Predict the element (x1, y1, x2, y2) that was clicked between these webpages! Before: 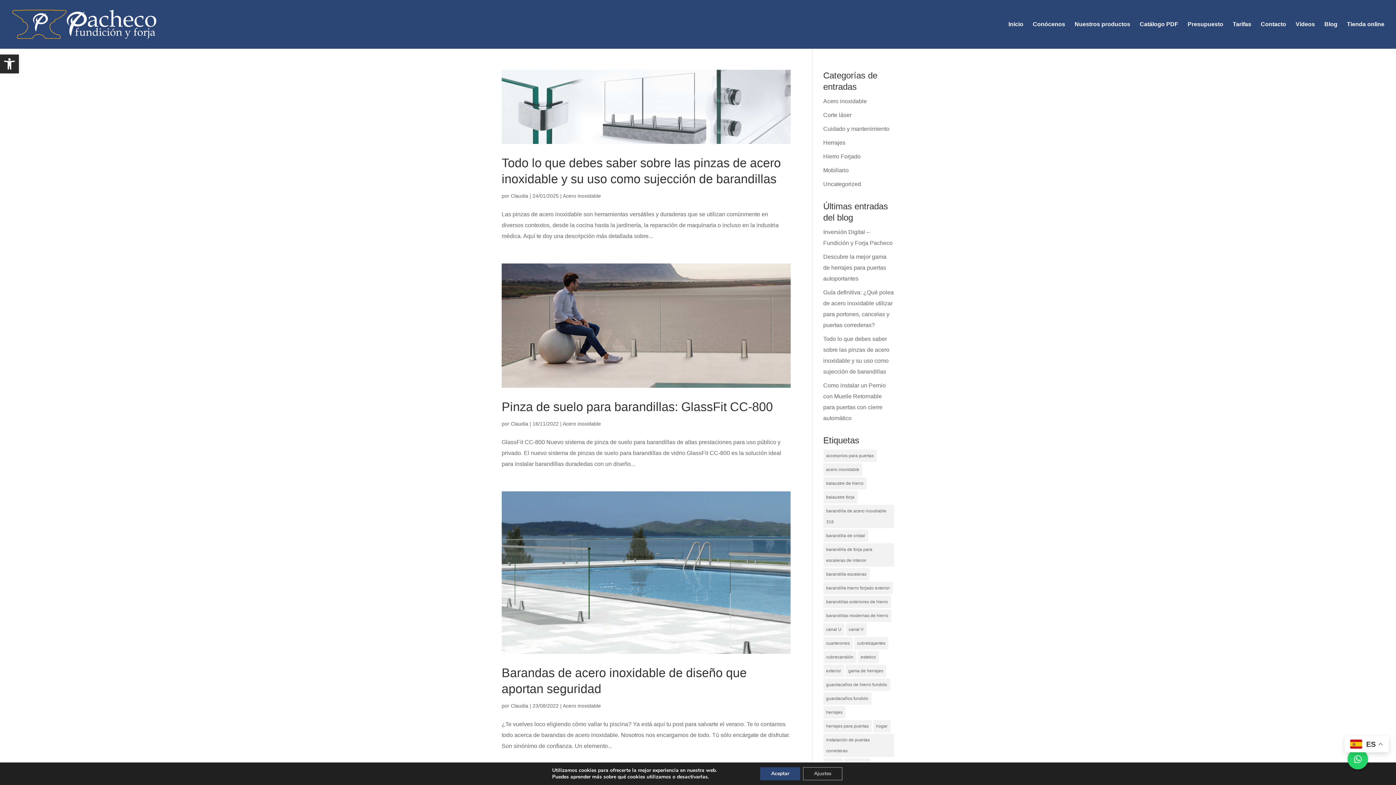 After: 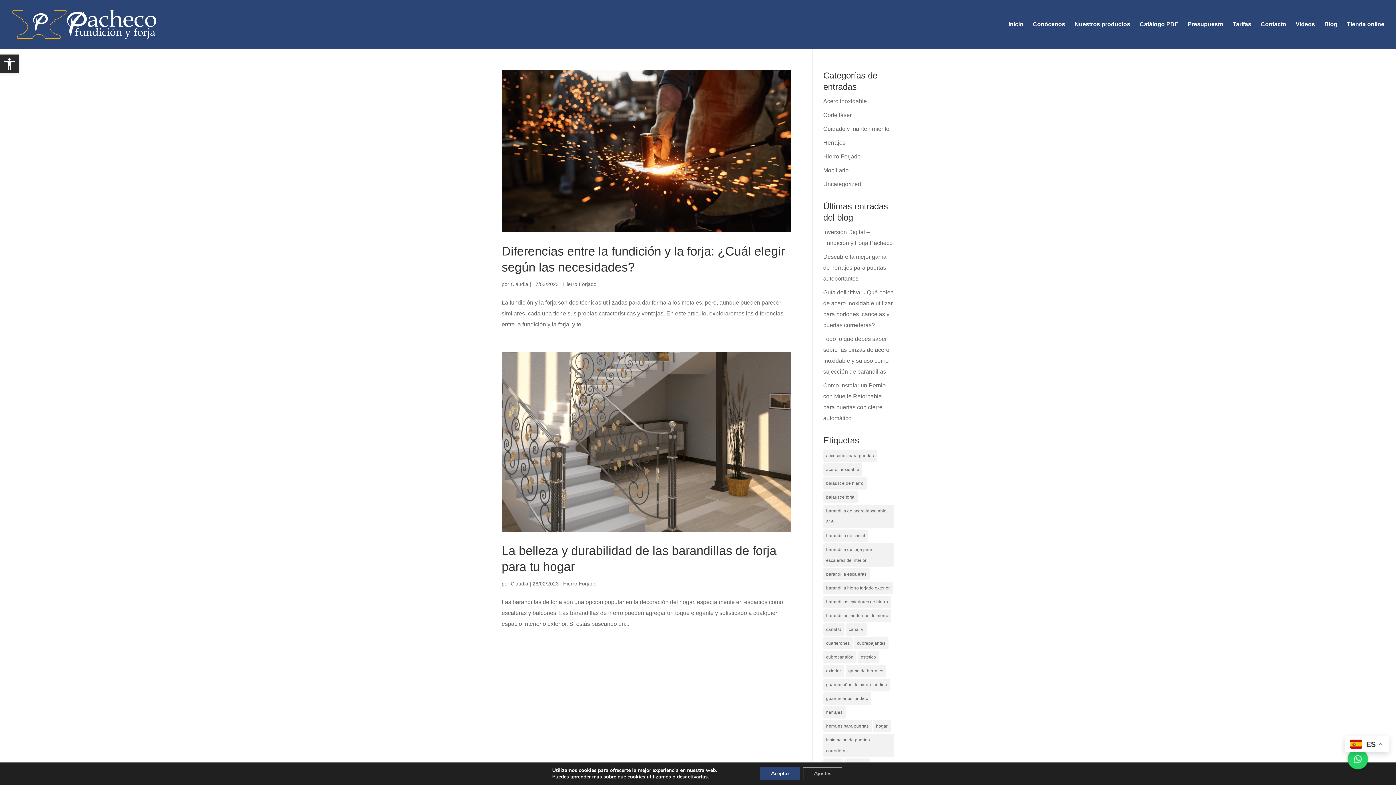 Action: bbox: (823, 477, 866, 489) label: balaustre de hierro (2 elementos)